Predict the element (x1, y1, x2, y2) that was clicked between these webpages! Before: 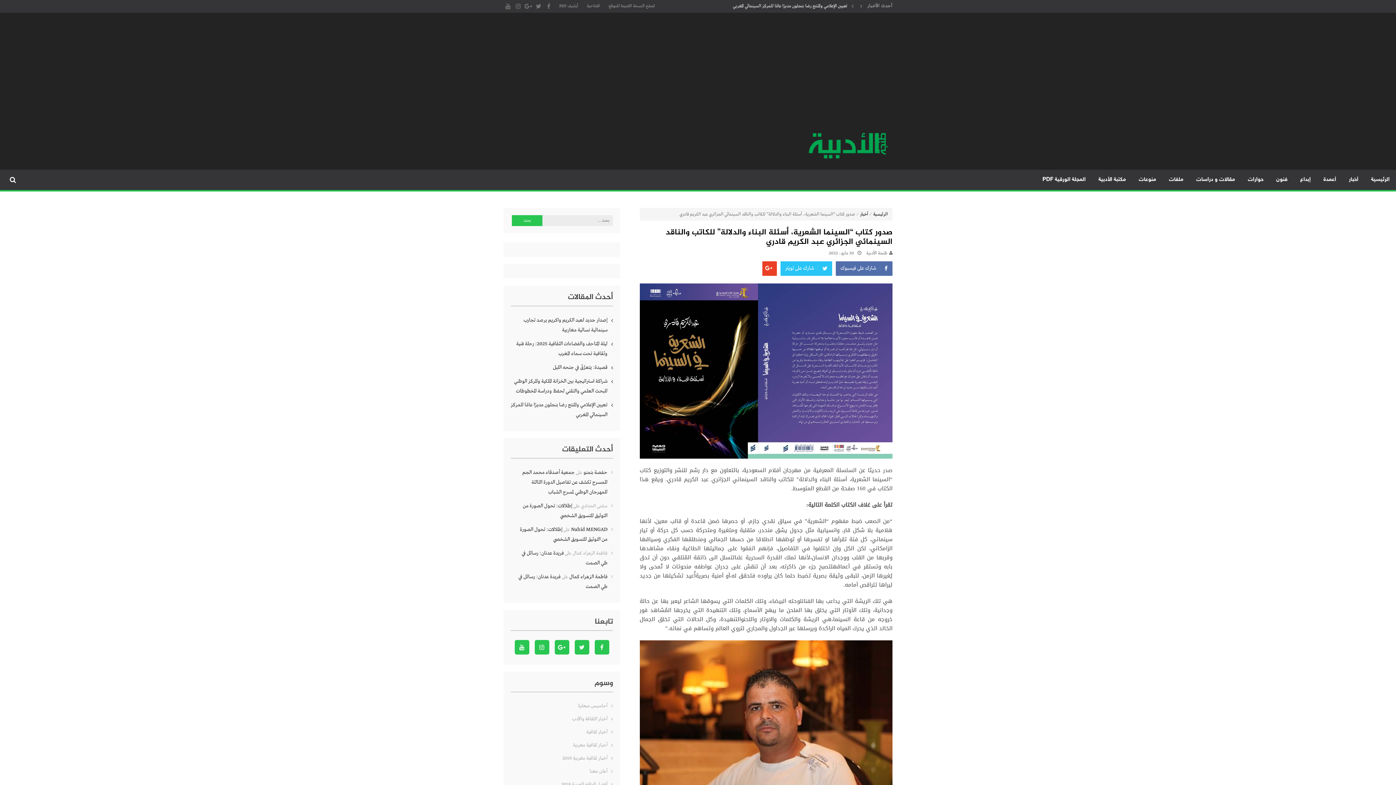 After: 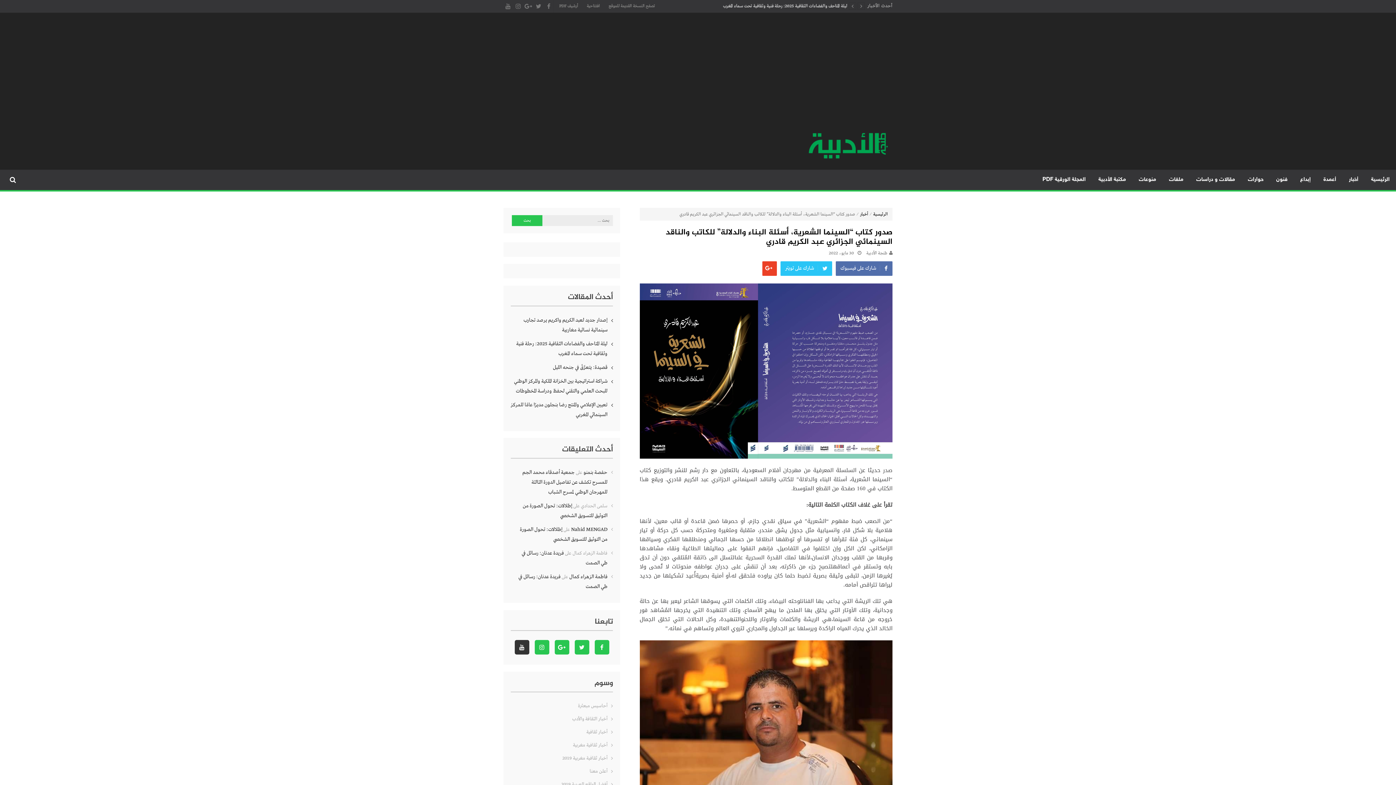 Action: bbox: (514, 640, 529, 654)